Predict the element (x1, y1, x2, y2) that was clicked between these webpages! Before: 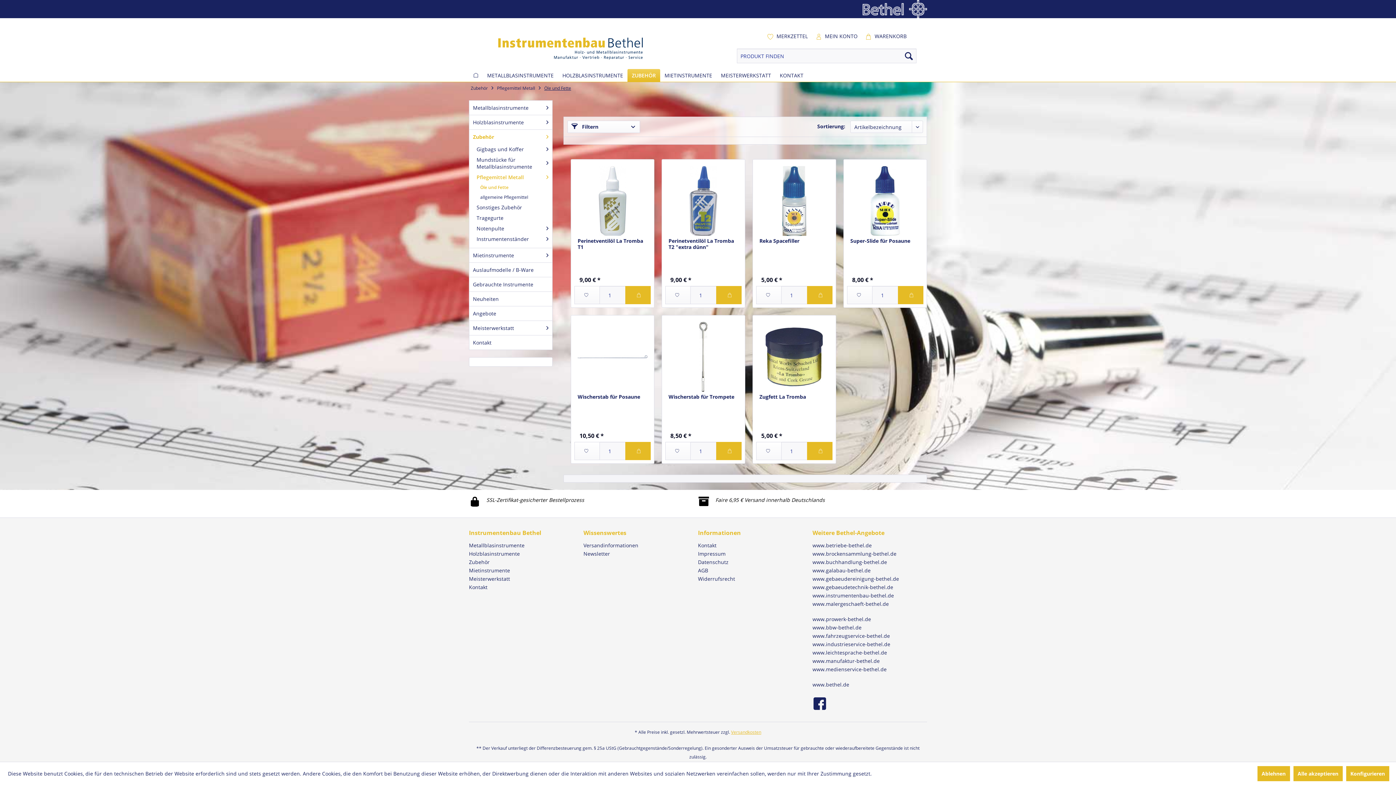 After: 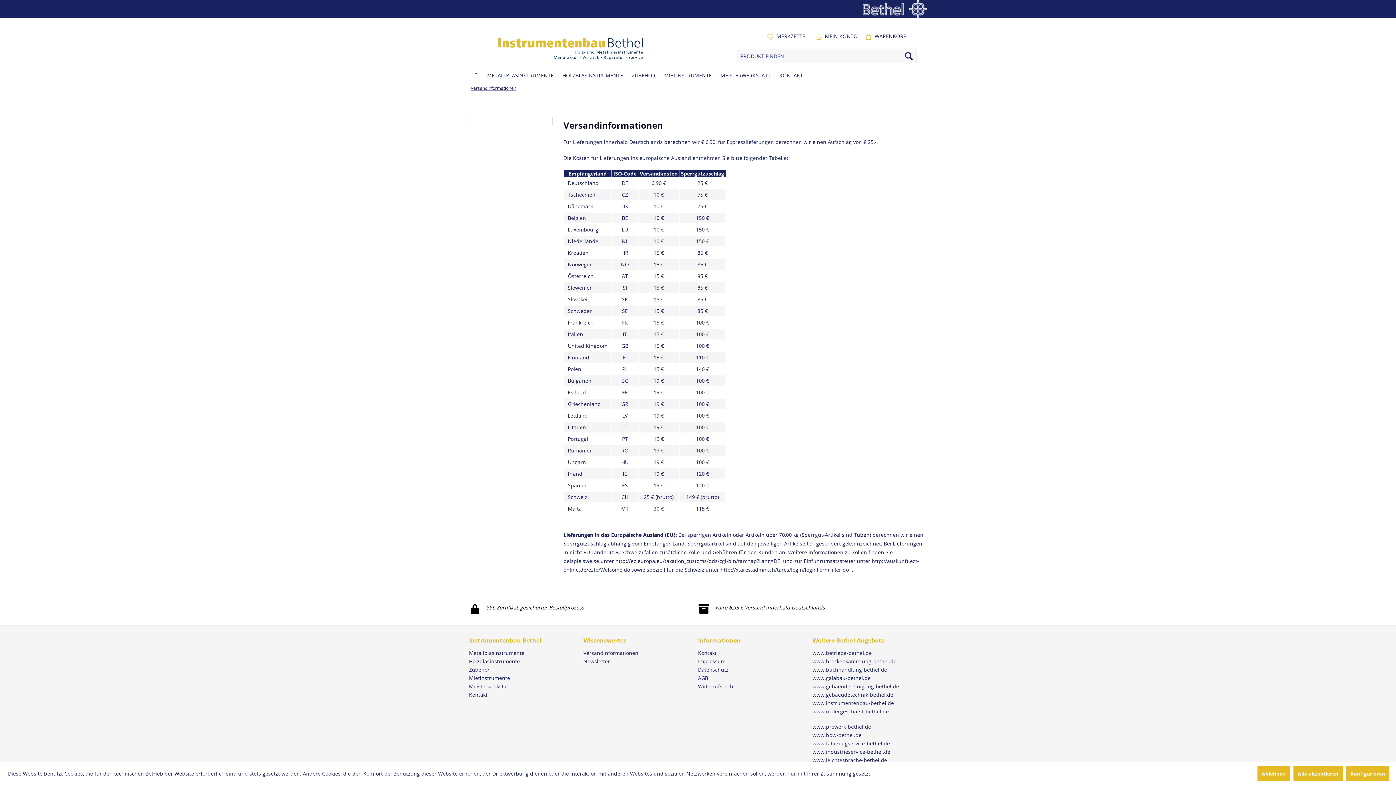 Action: bbox: (583, 541, 694, 549) label: Versandinformationen